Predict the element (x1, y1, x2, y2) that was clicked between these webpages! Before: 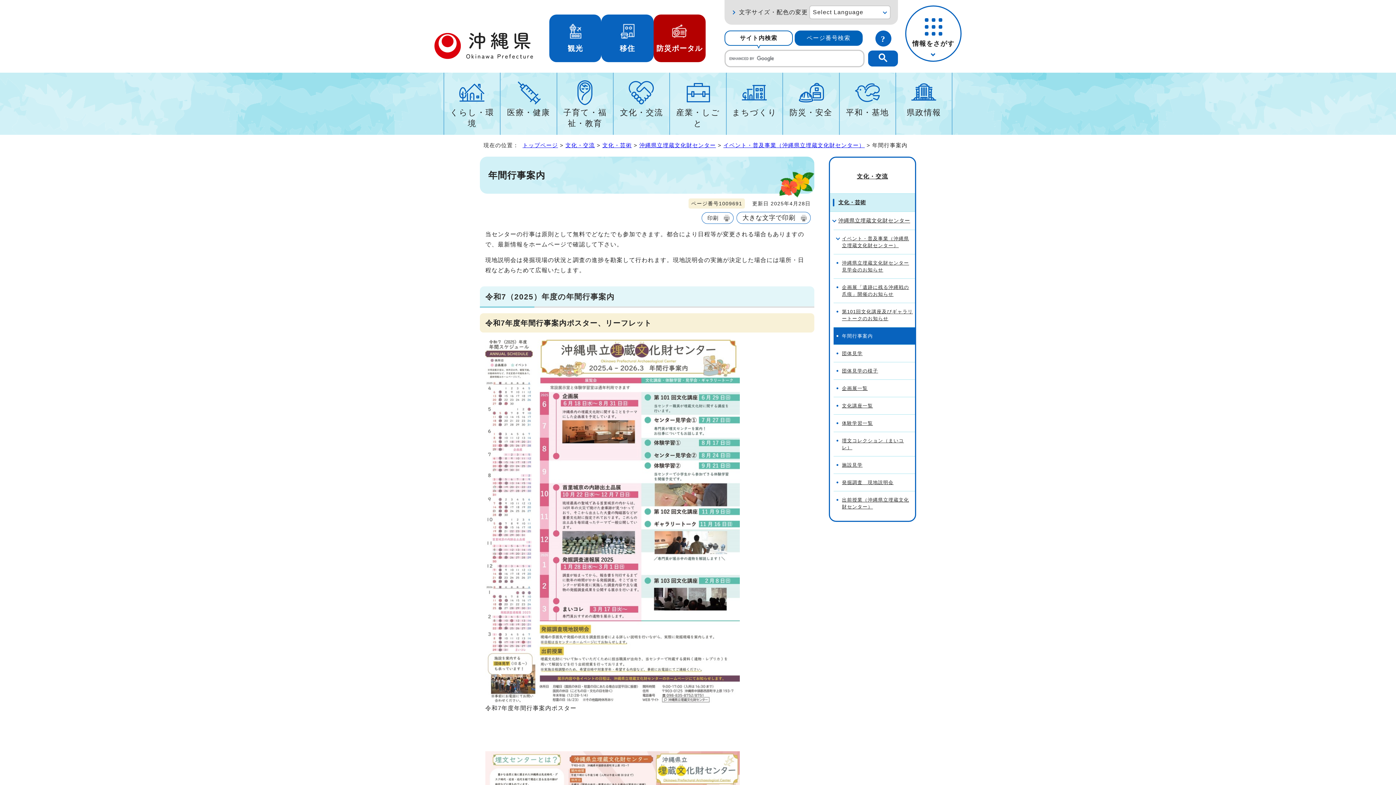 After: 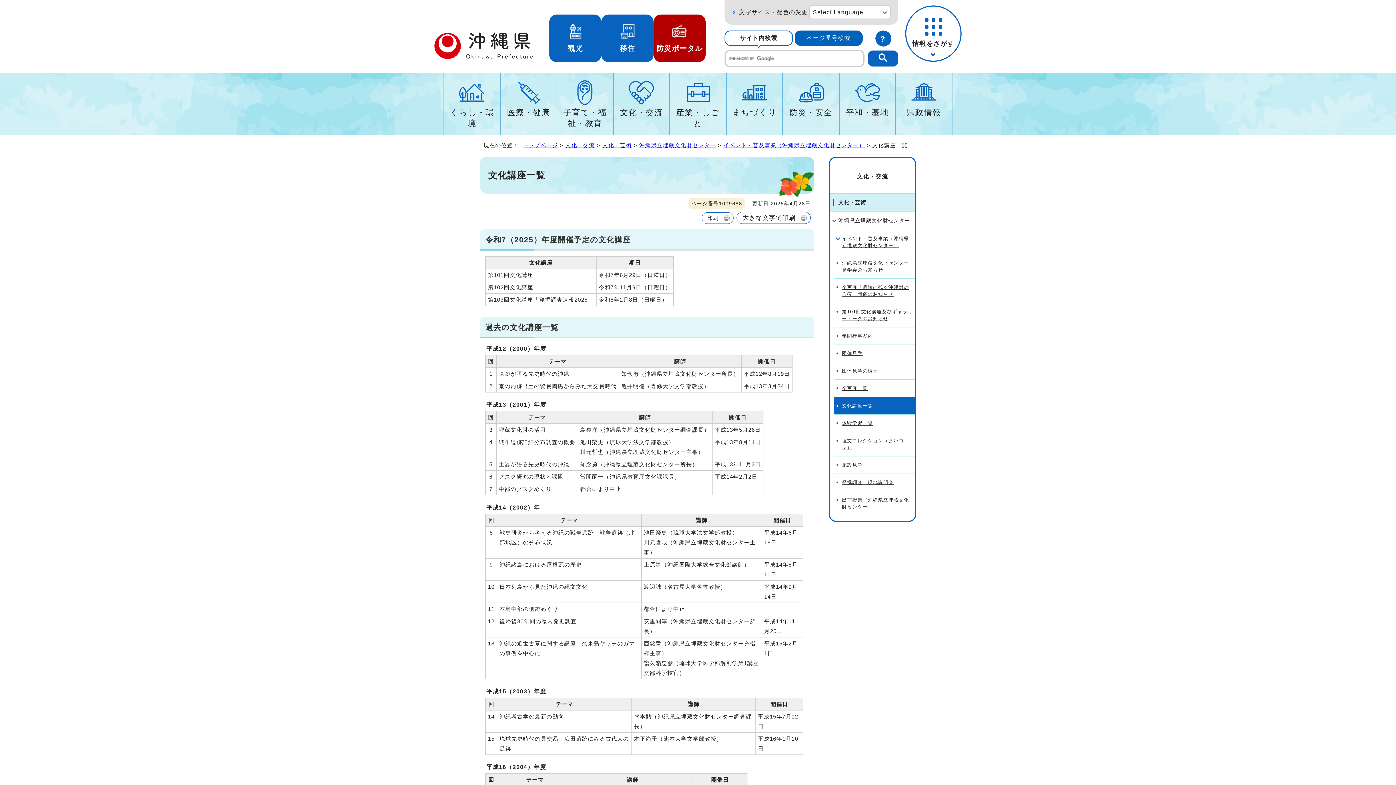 Action: label: 文化講座一覧 bbox: (833, 397, 915, 414)